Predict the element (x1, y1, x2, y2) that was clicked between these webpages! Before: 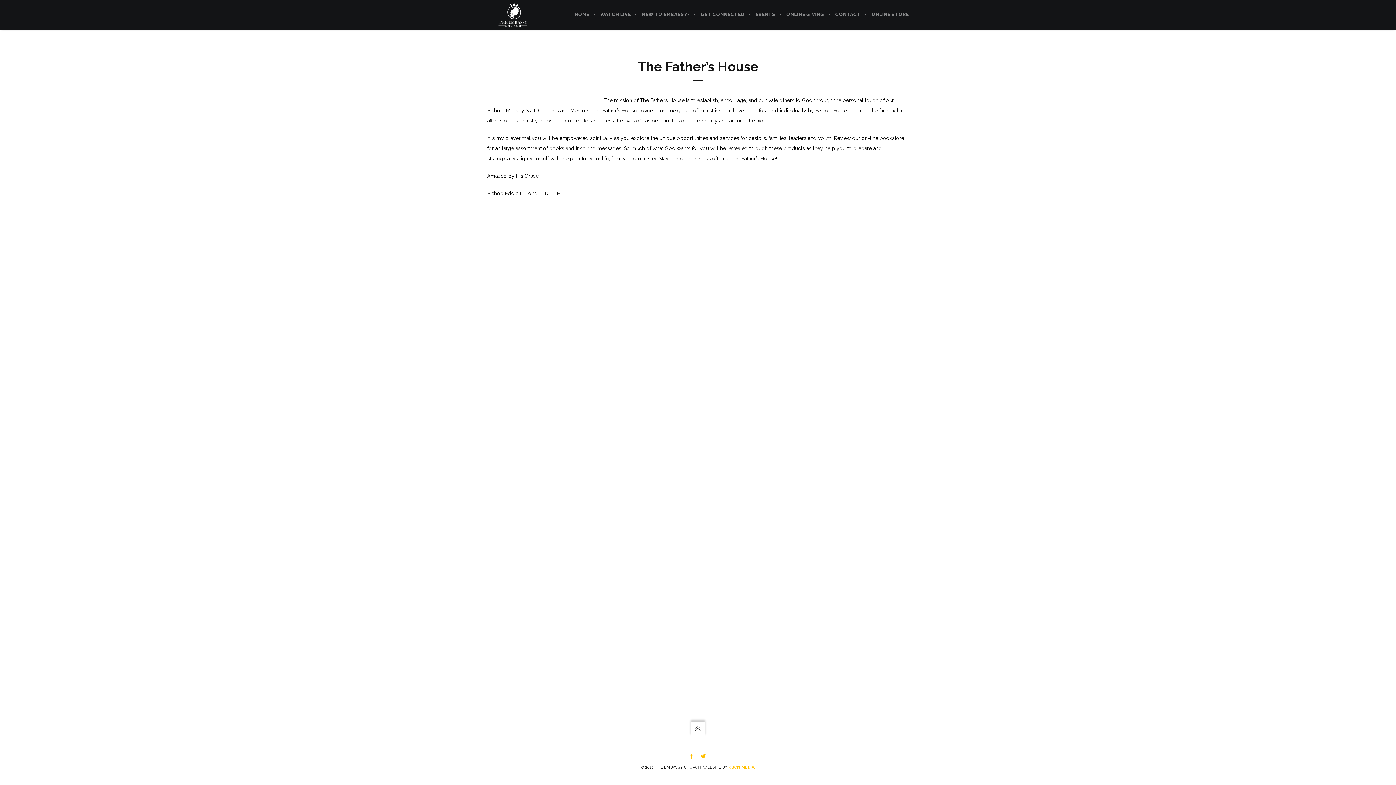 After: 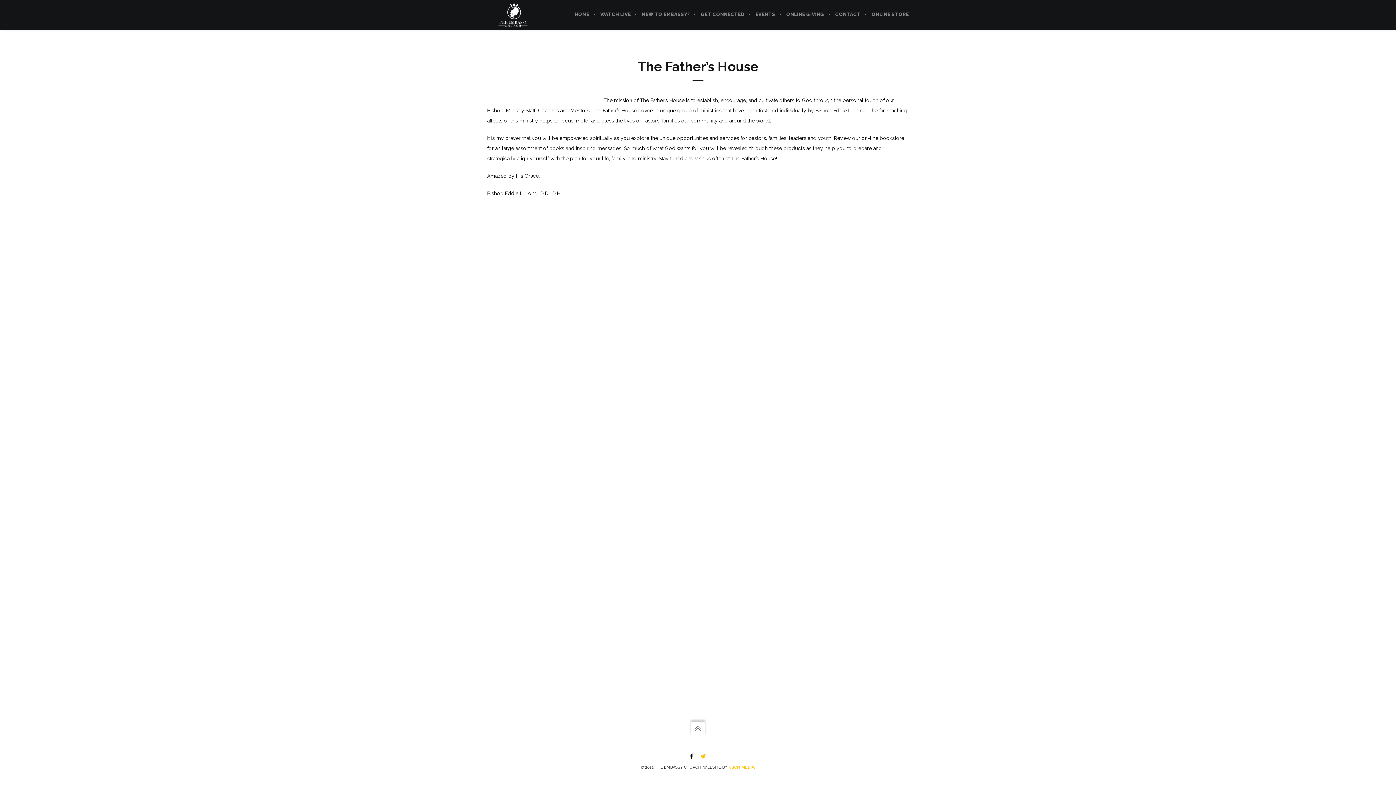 Action: bbox: (690, 751, 693, 761)